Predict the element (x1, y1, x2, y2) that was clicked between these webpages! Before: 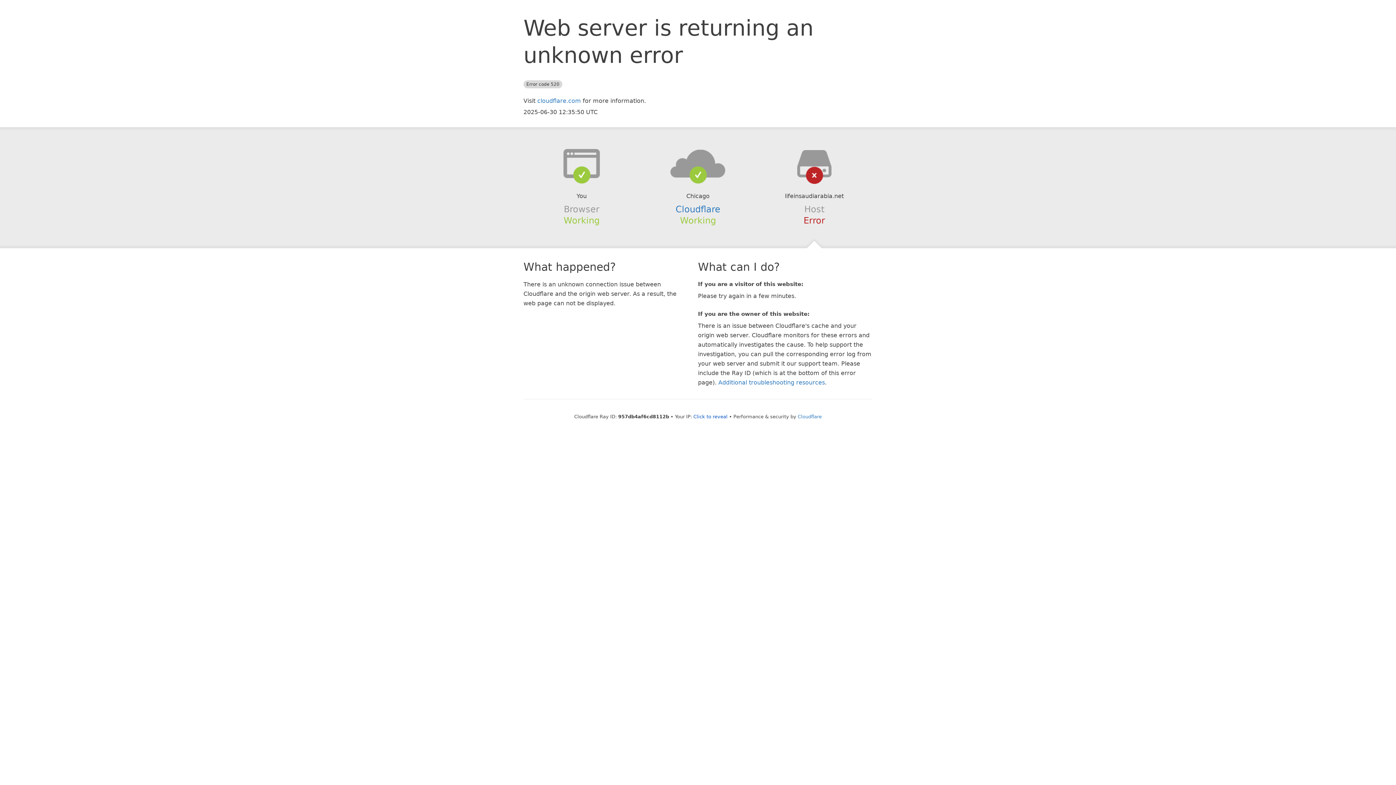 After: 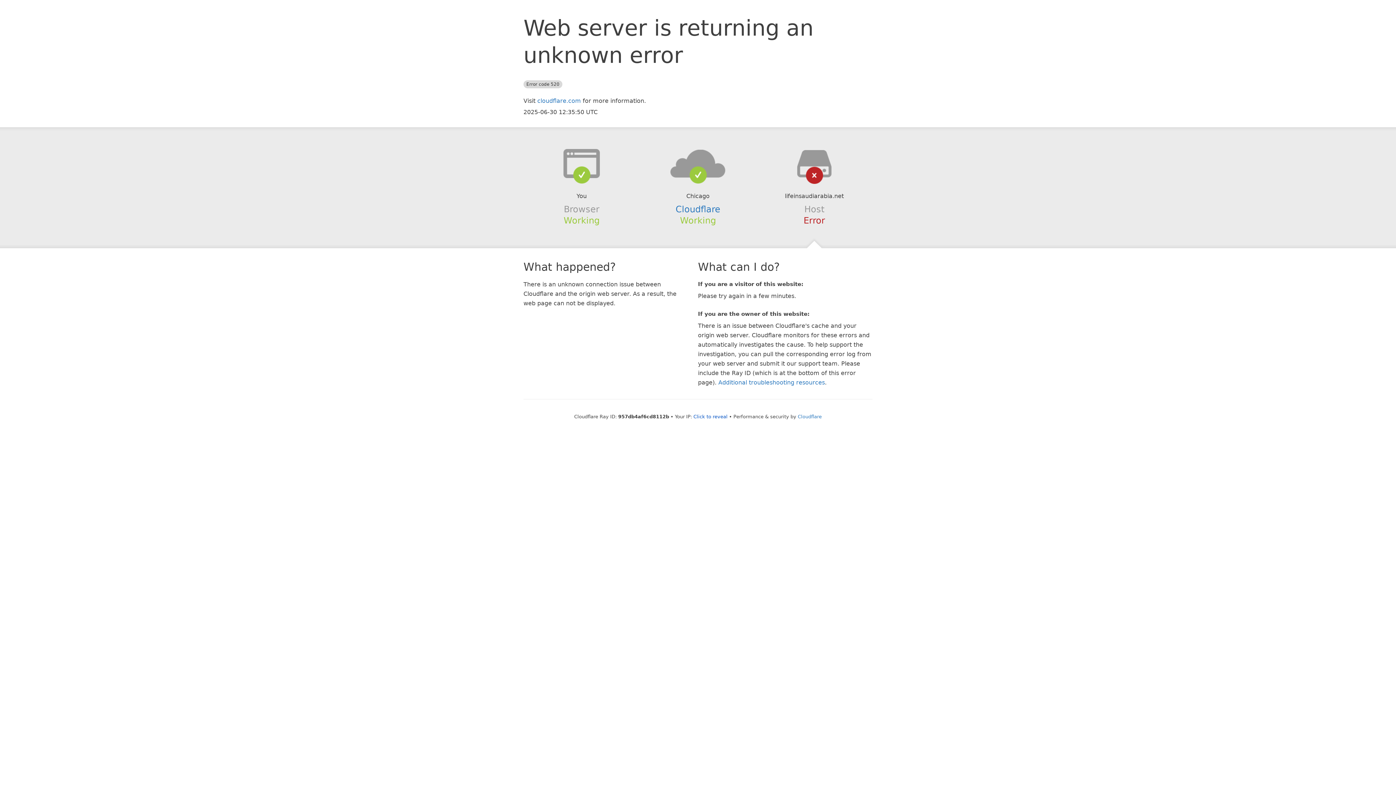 Action: bbox: (639, 148, 756, 178)